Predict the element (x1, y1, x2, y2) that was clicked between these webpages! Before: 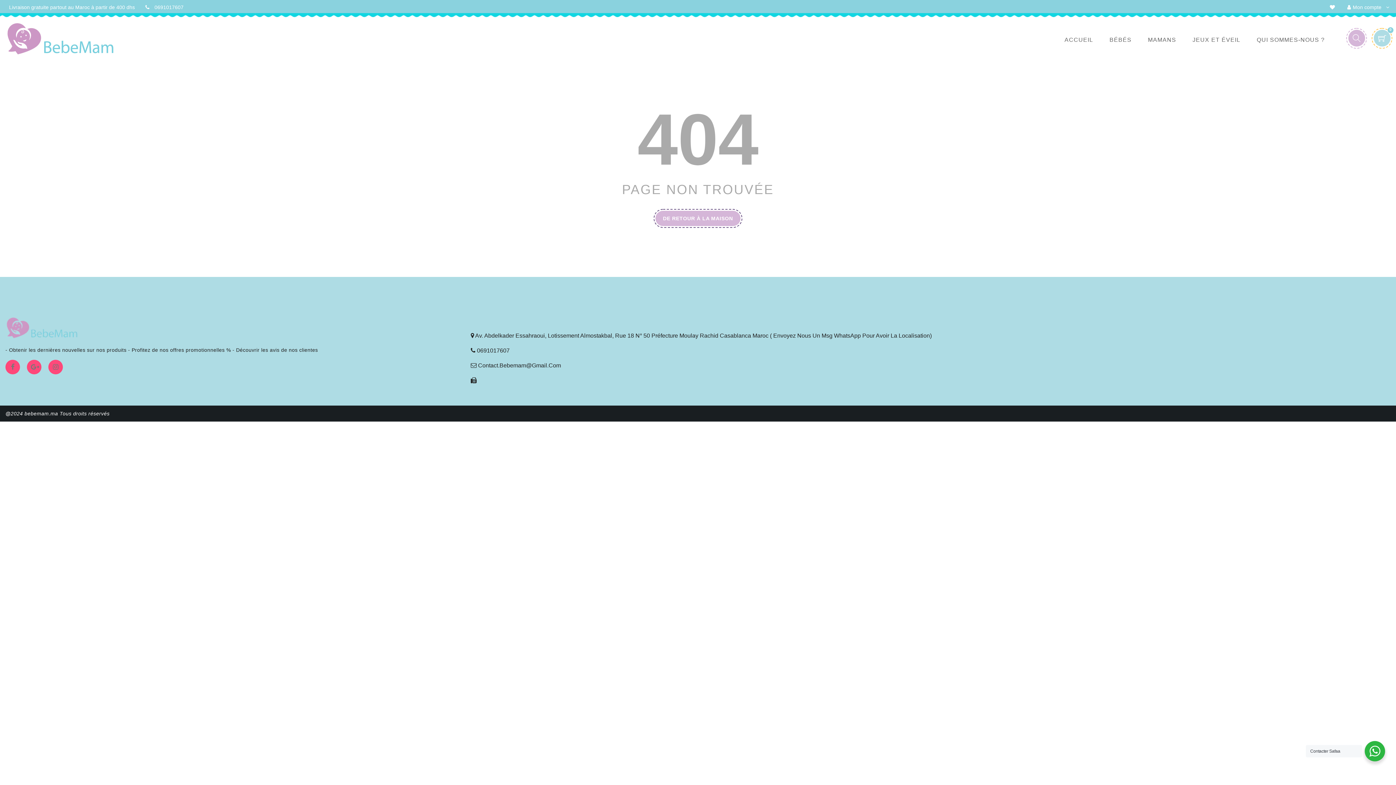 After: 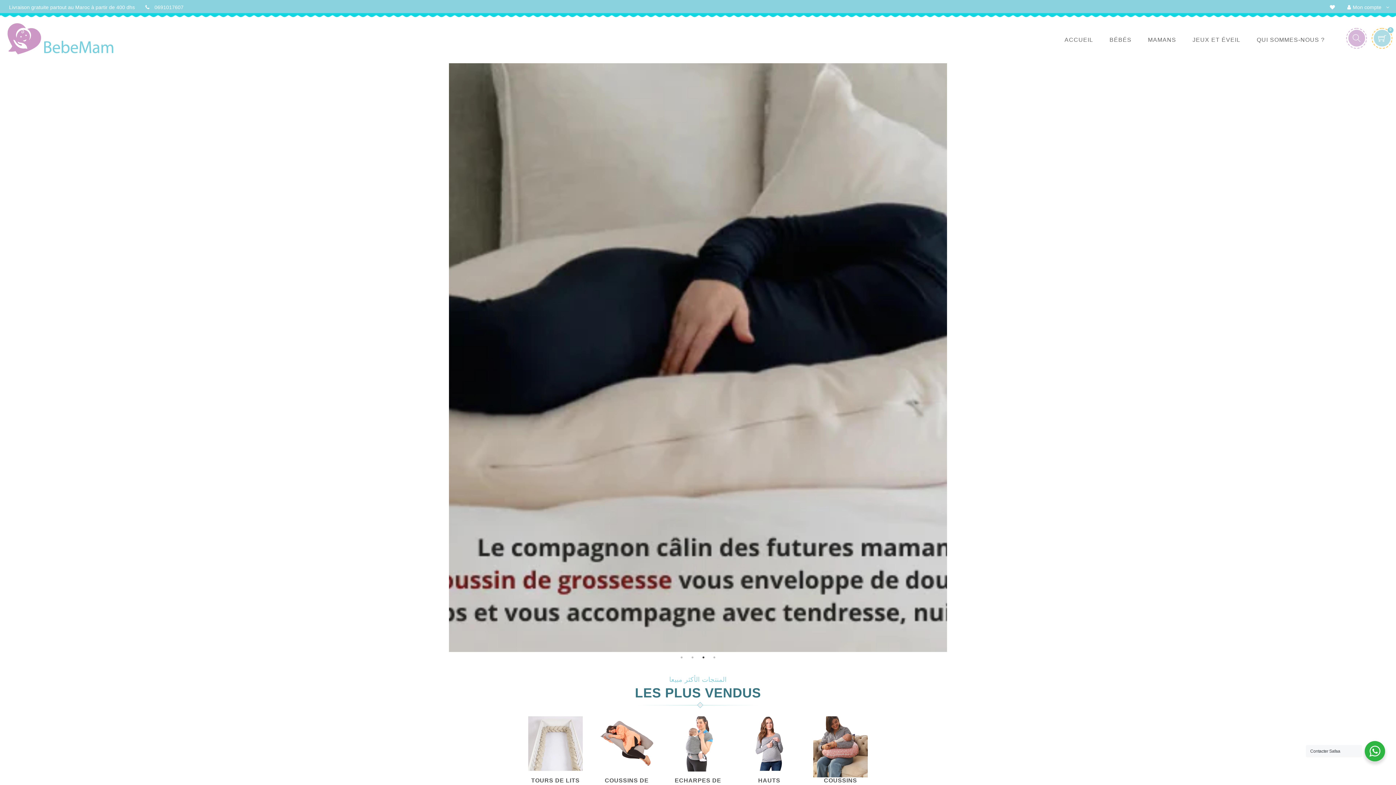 Action: label: DE RETOUR À LA MAISON bbox: (655, 210, 740, 226)